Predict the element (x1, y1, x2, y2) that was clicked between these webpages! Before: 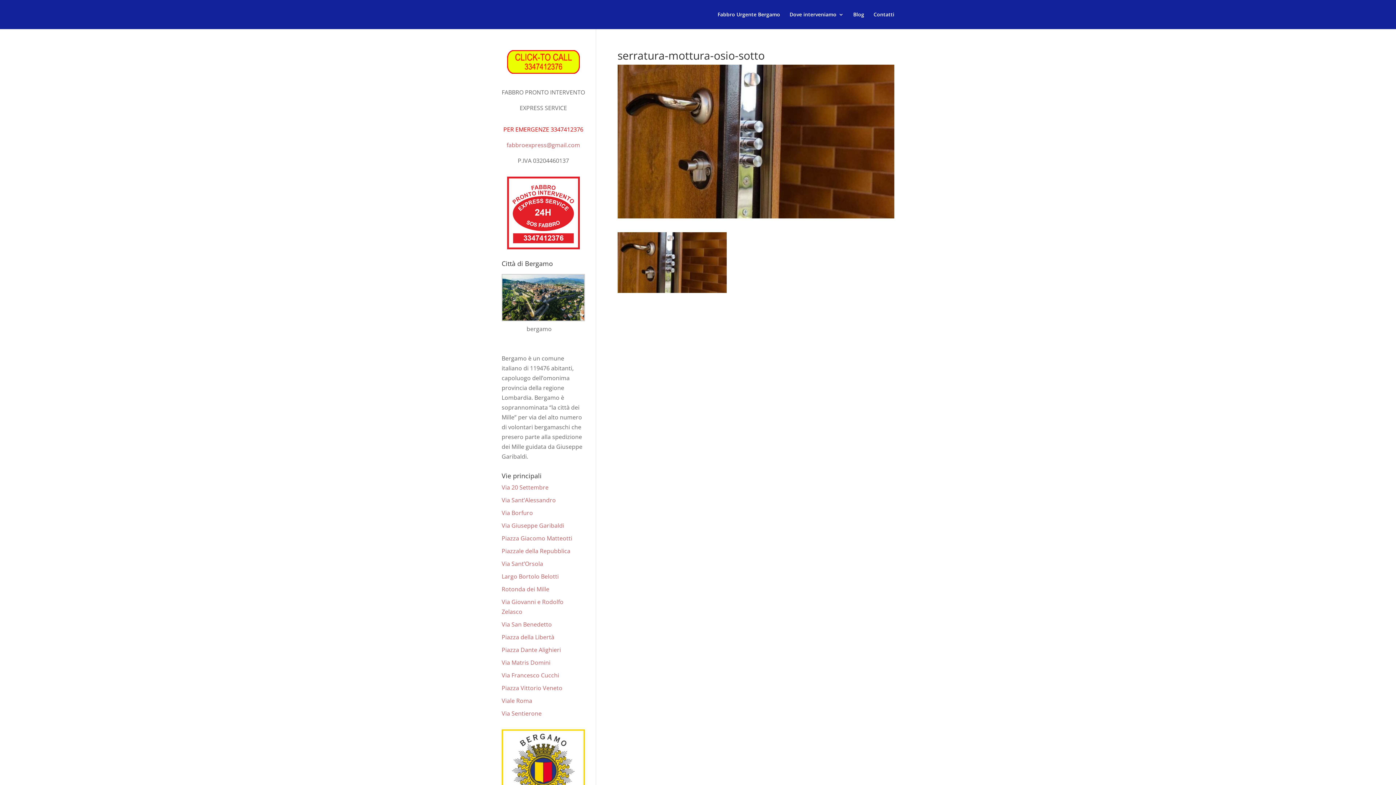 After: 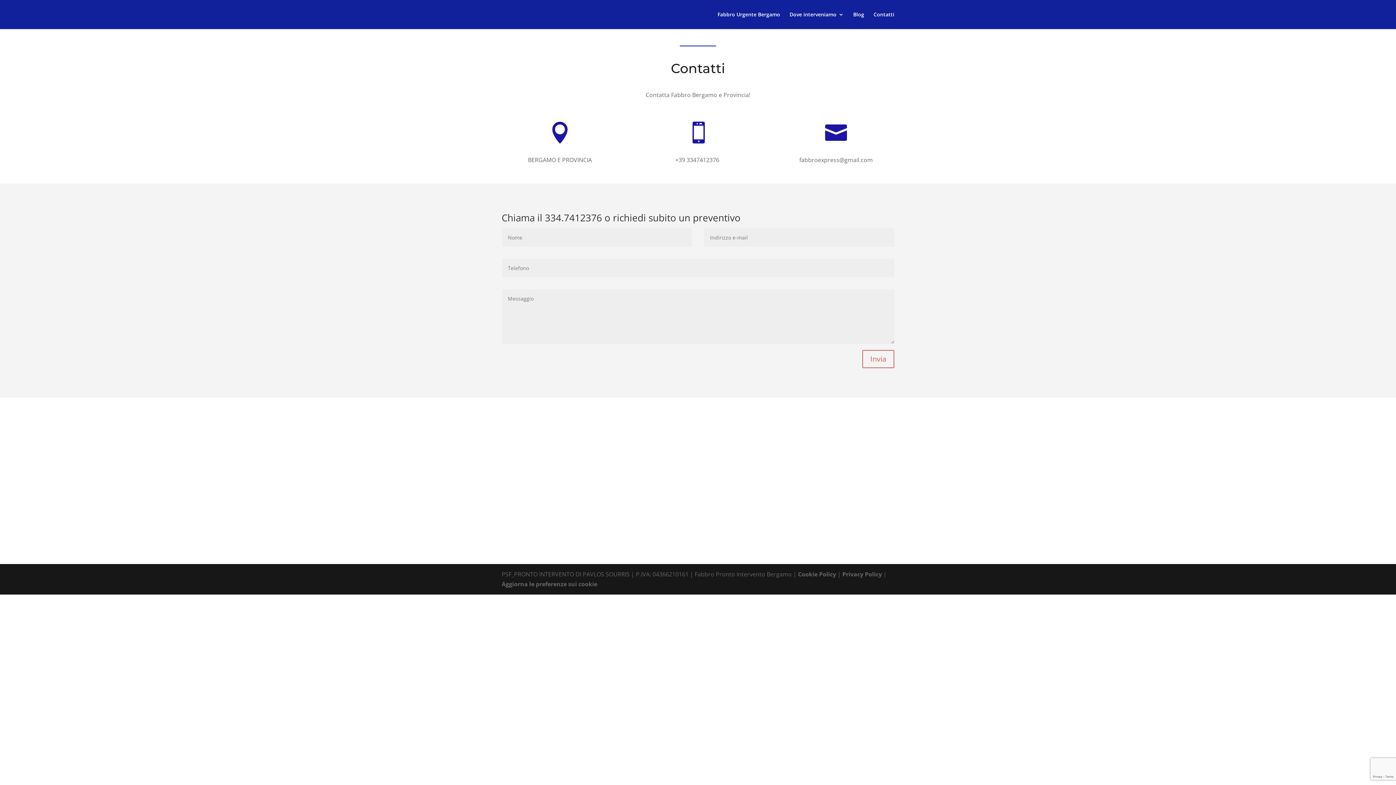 Action: label: Contatti bbox: (873, 12, 894, 29)